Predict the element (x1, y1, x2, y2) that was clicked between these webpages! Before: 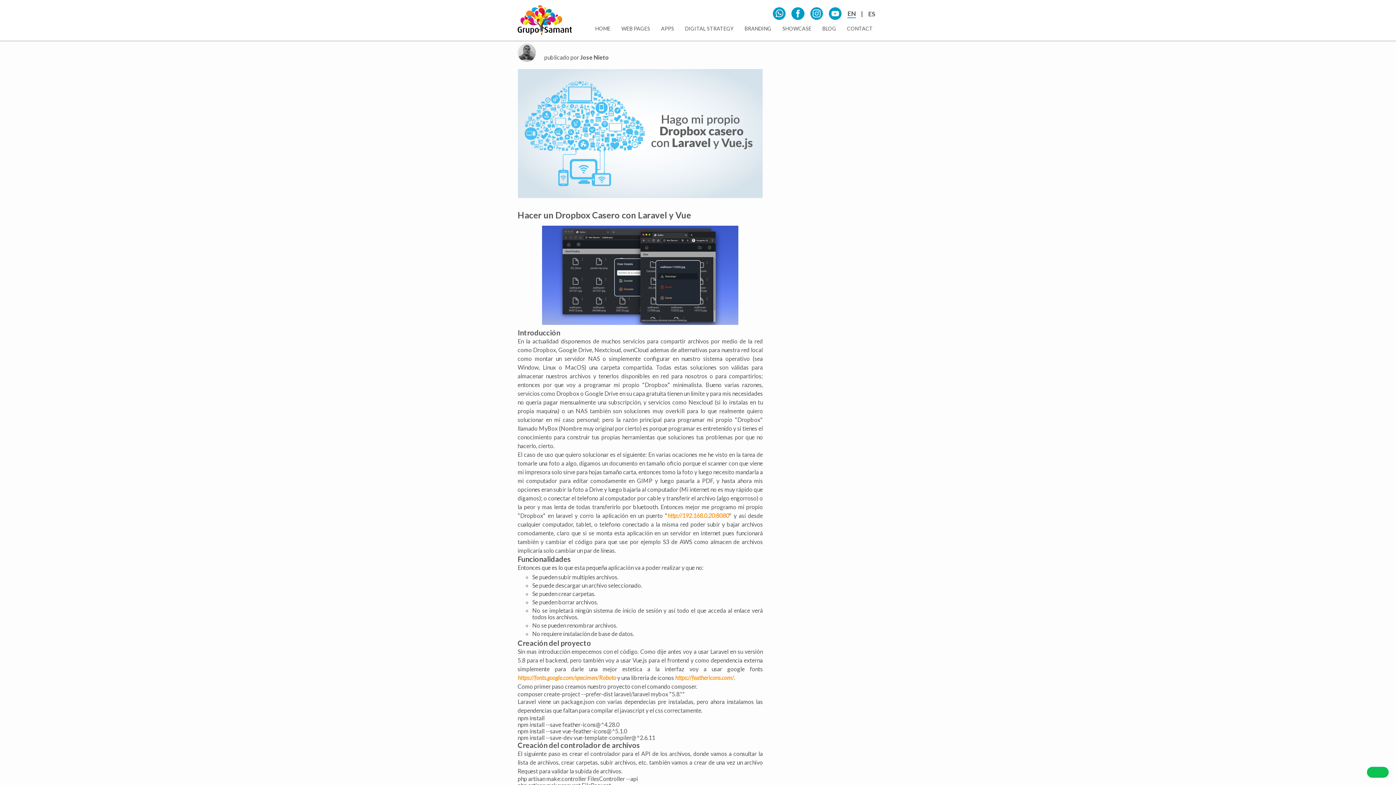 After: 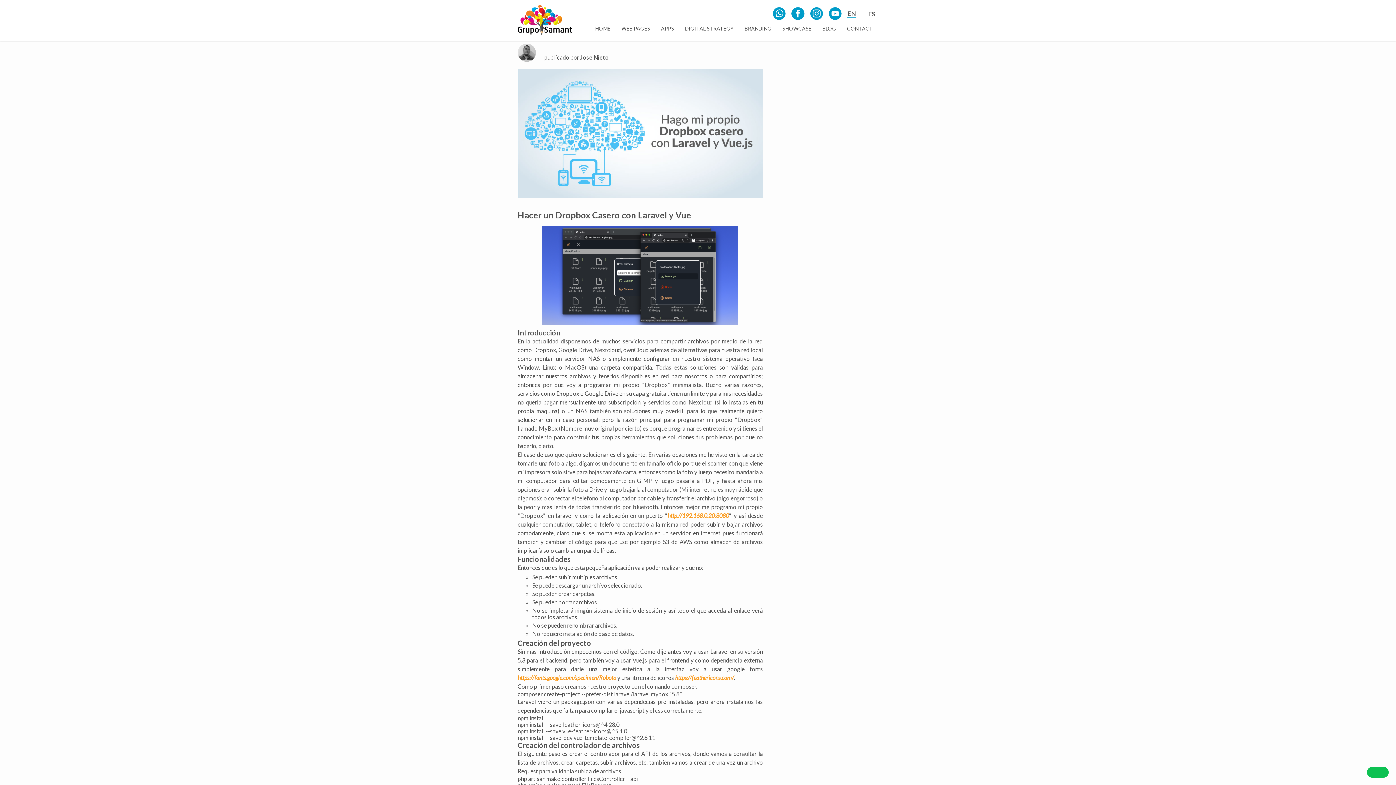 Action: bbox: (829, 14, 841, 21)